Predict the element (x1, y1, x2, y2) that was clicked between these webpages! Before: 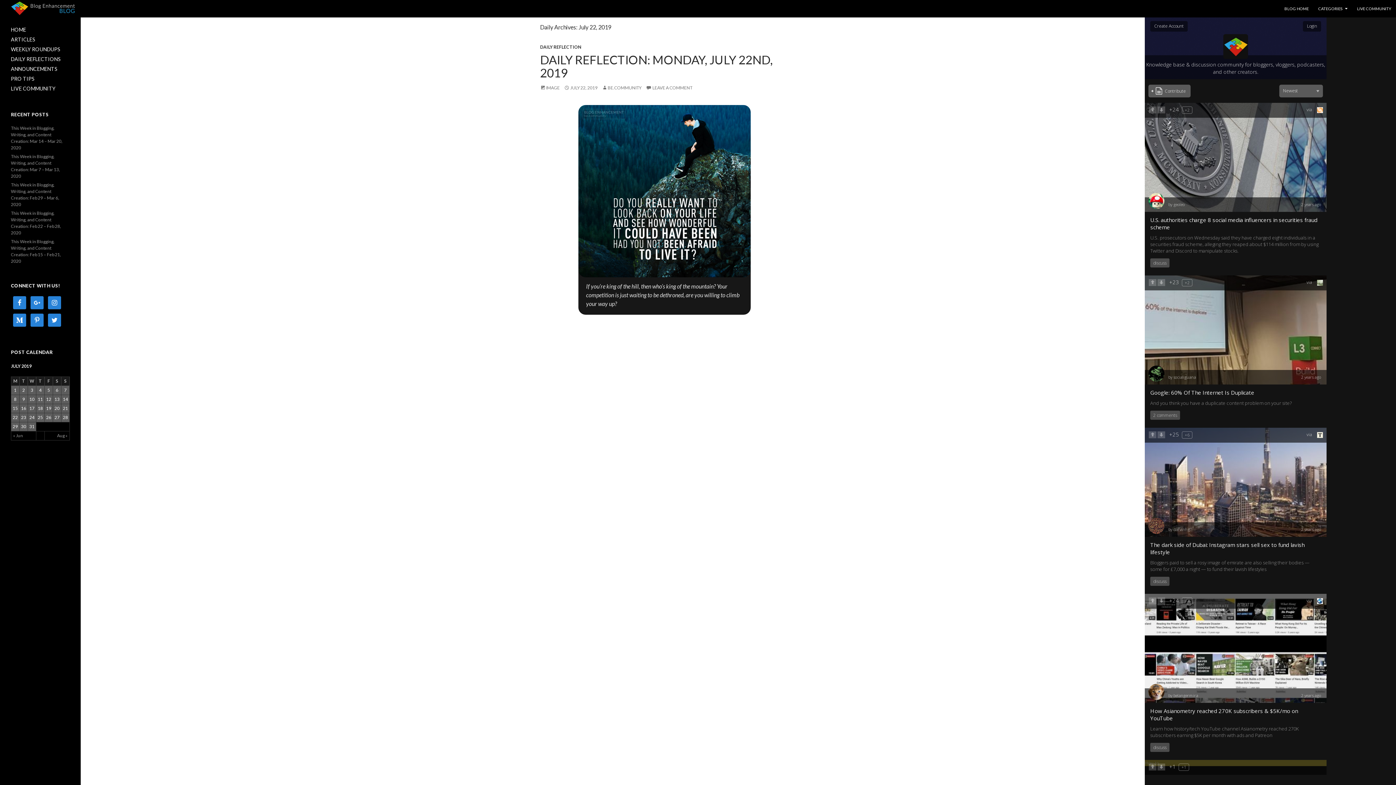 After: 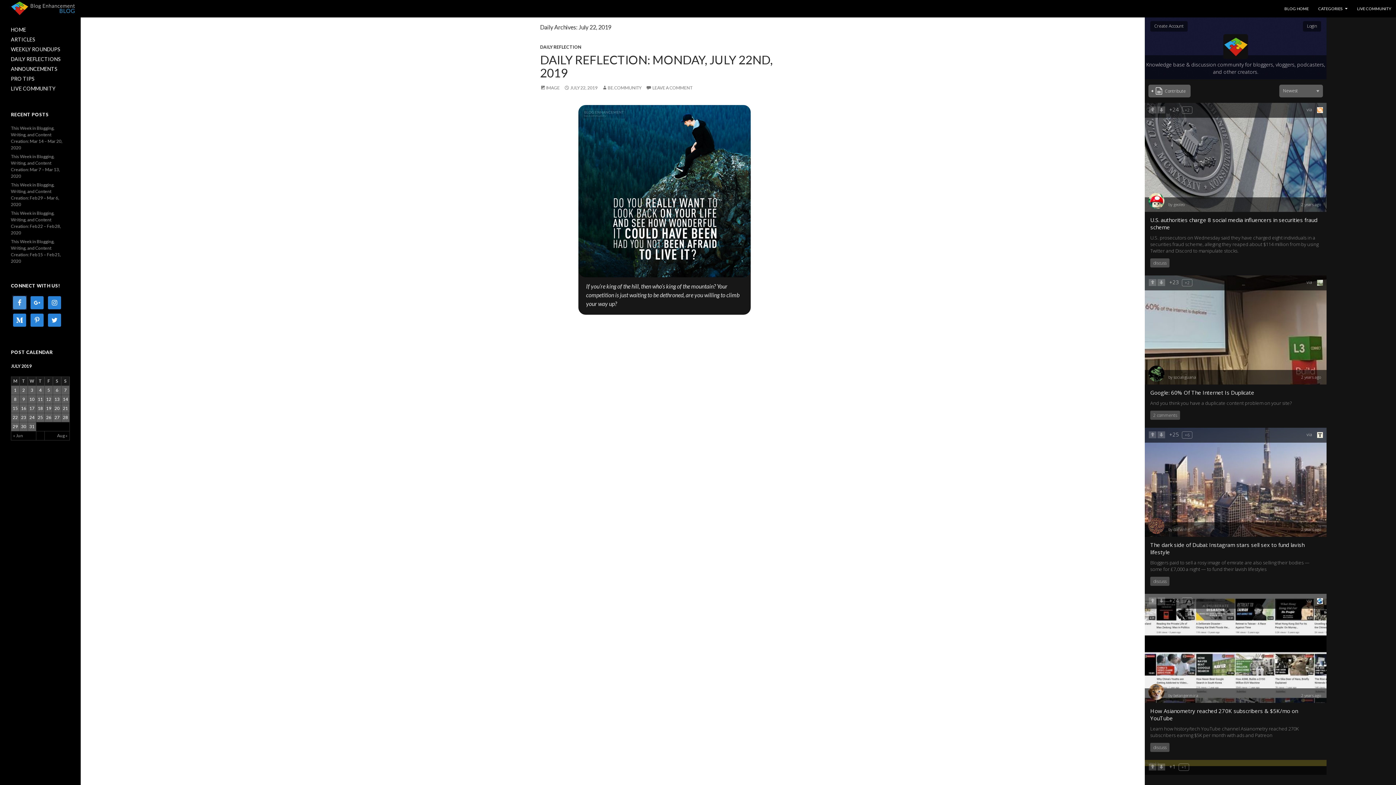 Action: bbox: (13, 296, 26, 309)